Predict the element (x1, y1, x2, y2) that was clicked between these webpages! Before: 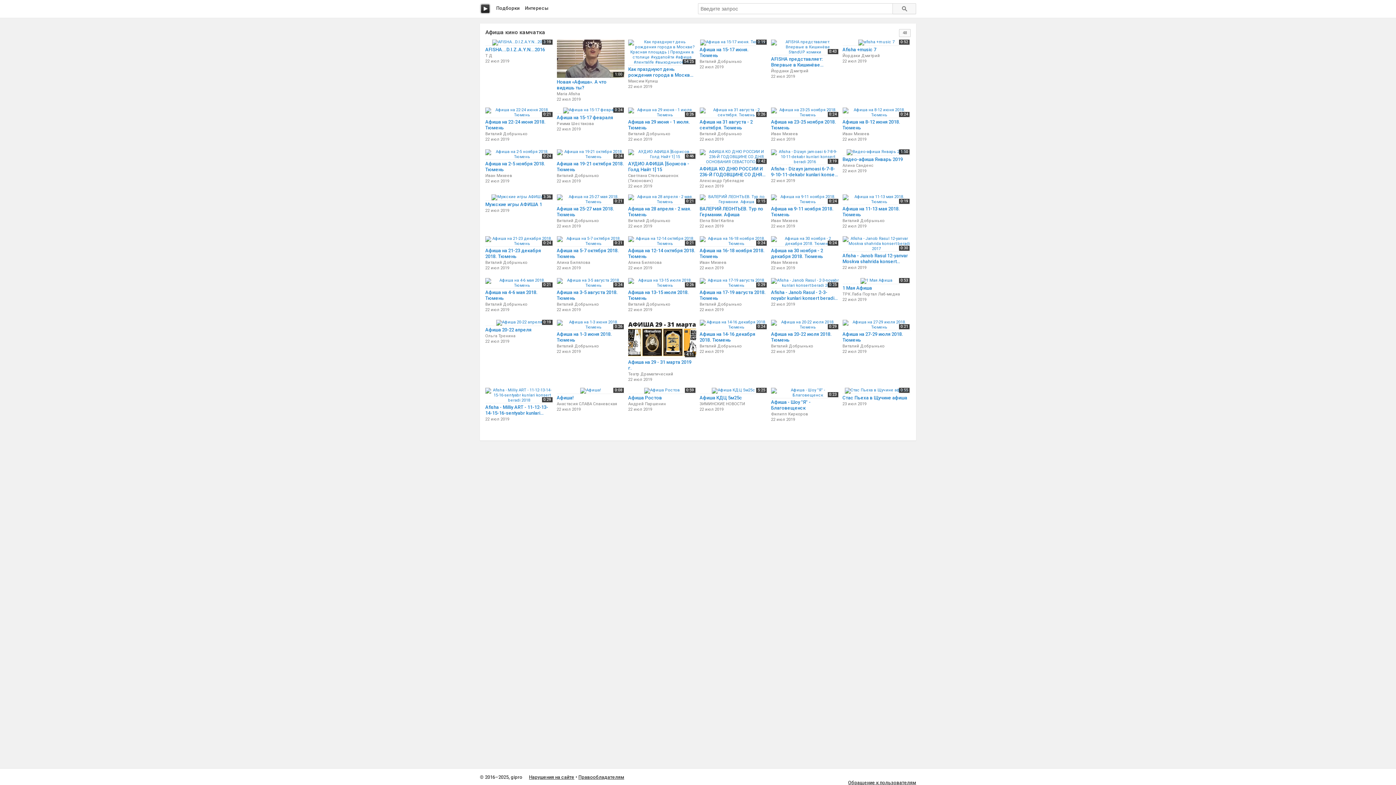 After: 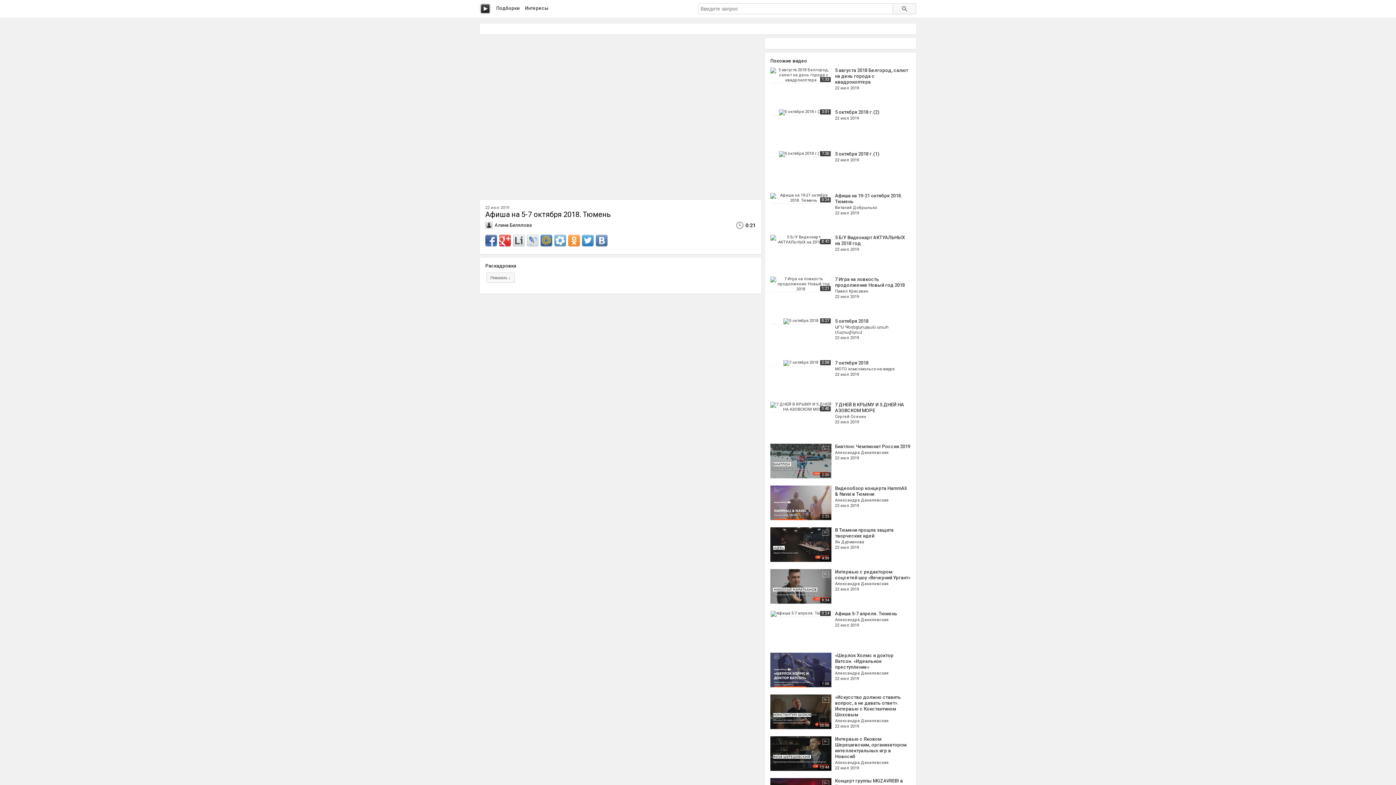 Action: bbox: (556, 247, 624, 259) label: Афиша на 5-7 октября 2018. Тюмень